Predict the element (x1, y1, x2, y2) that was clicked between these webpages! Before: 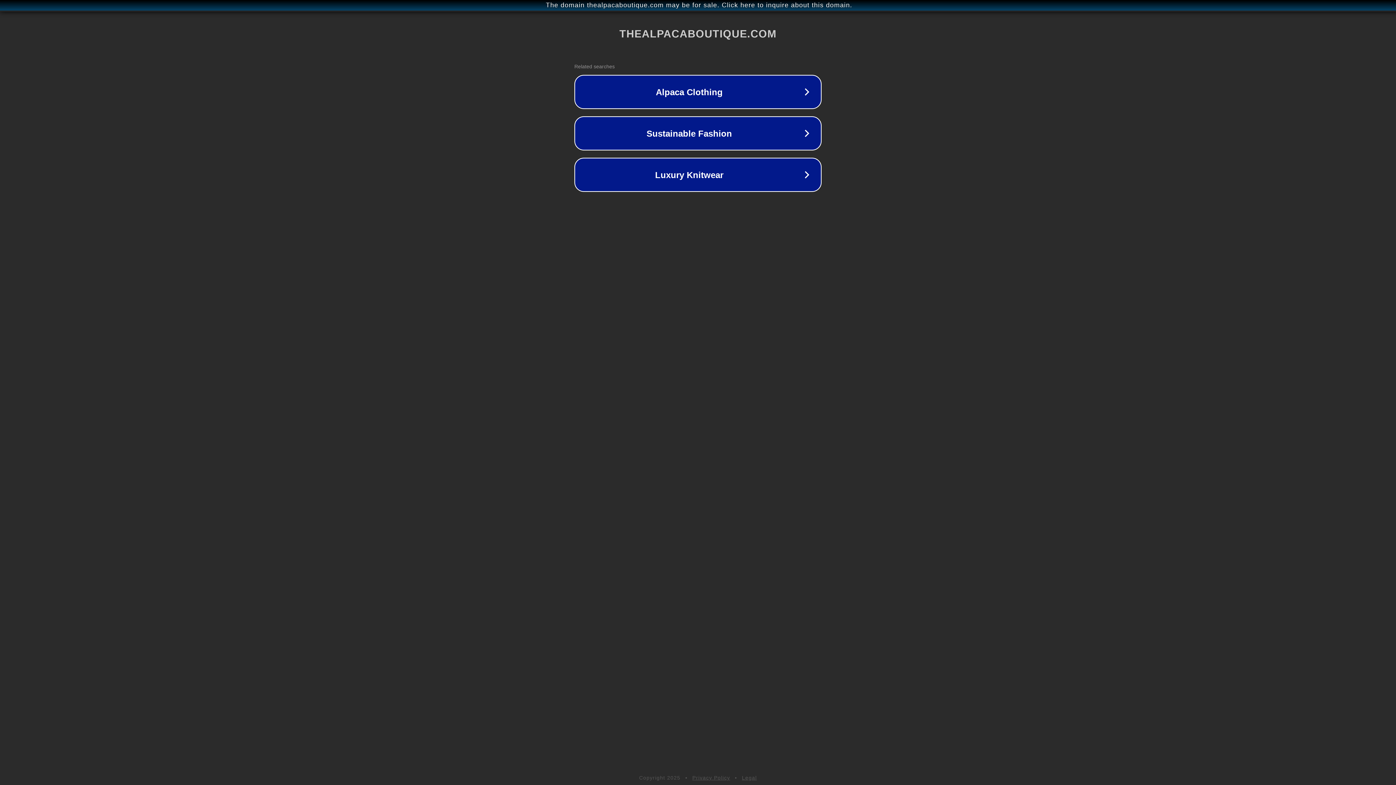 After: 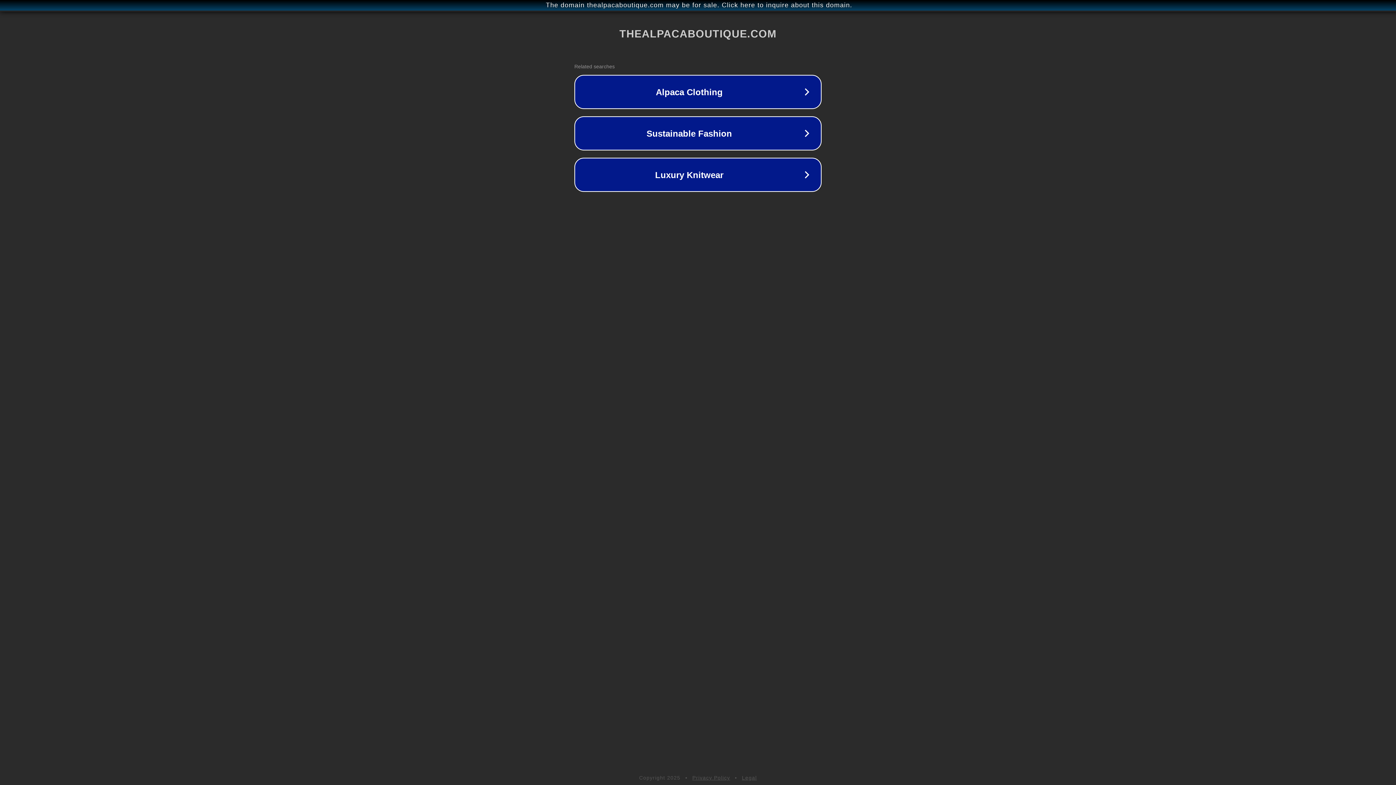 Action: label: Privacy Policy bbox: (692, 775, 730, 781)